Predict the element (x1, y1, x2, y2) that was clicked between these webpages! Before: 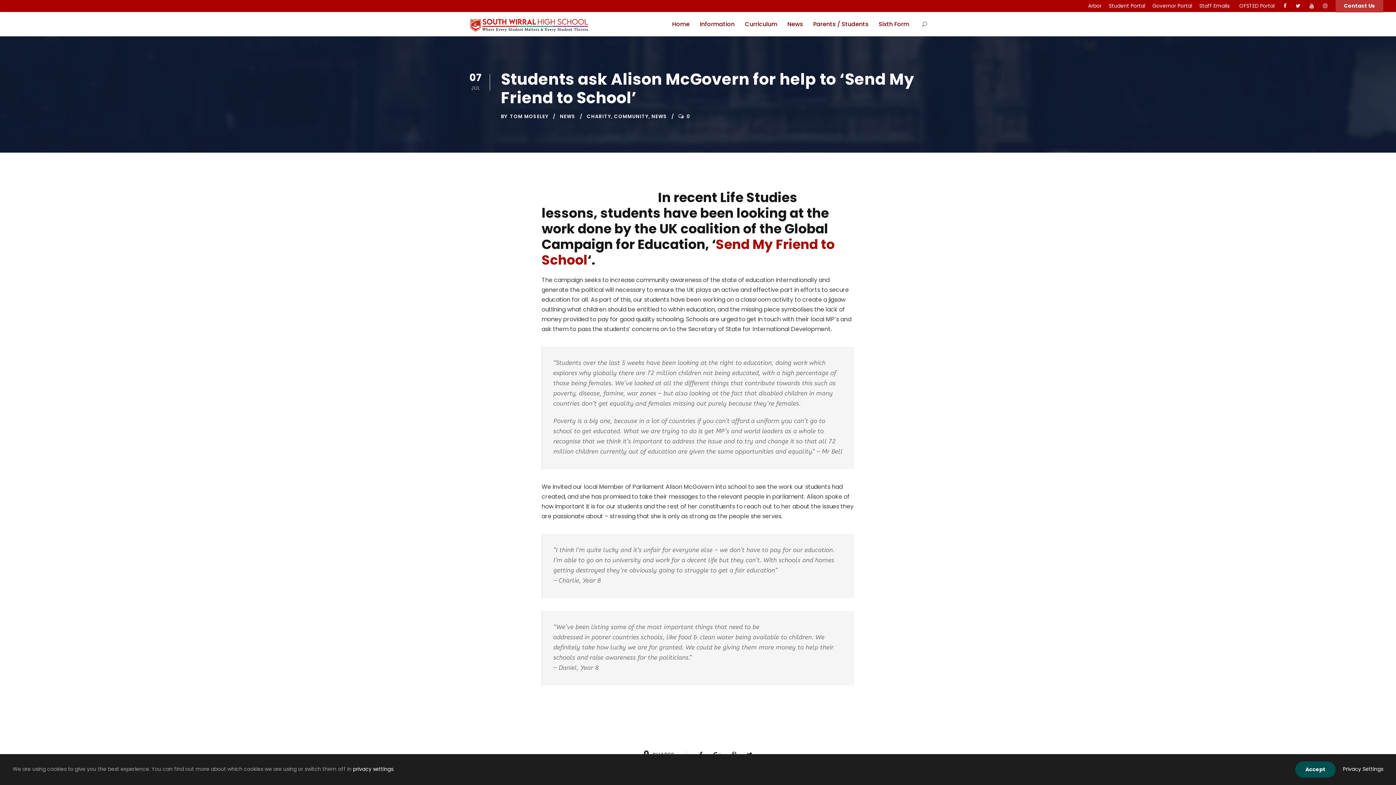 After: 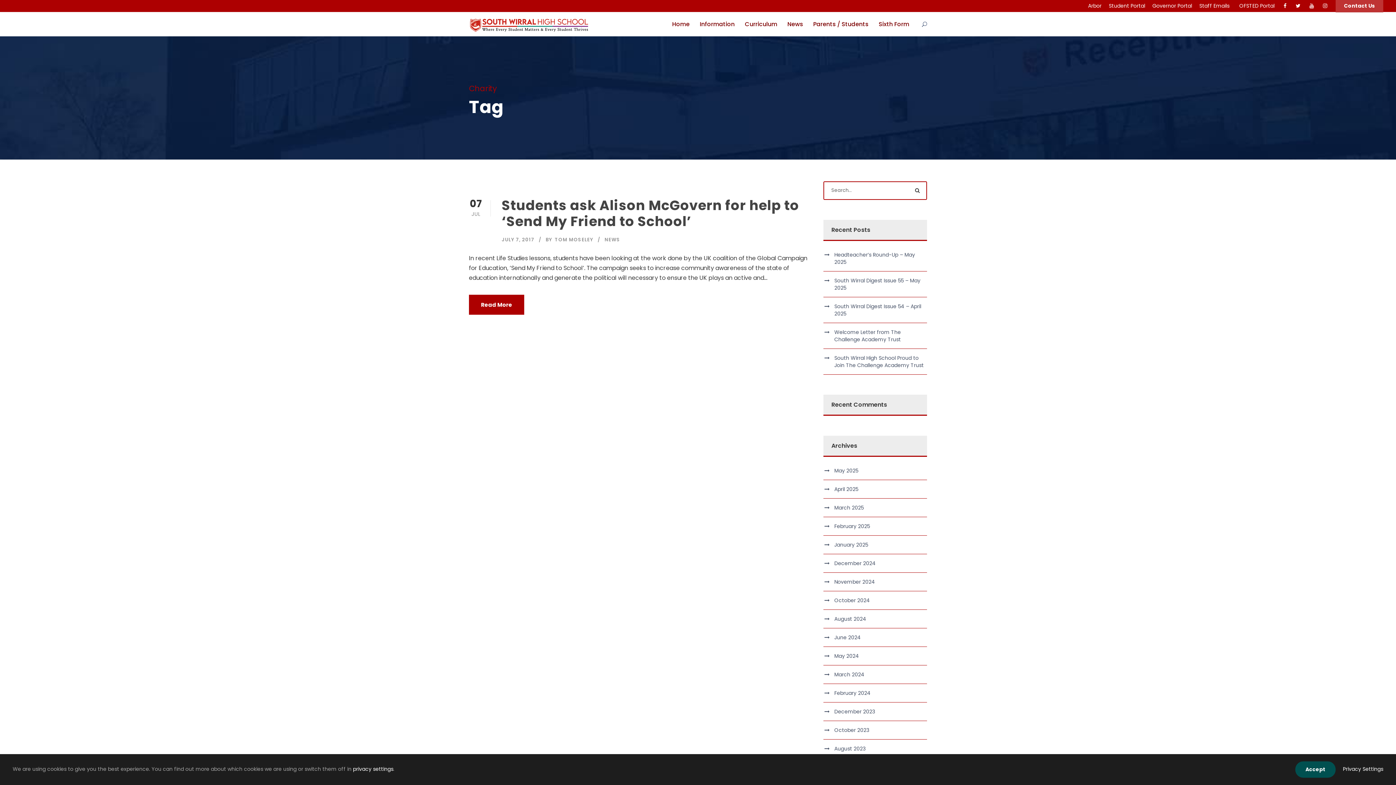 Action: label: CHARITY bbox: (586, 112, 611, 119)